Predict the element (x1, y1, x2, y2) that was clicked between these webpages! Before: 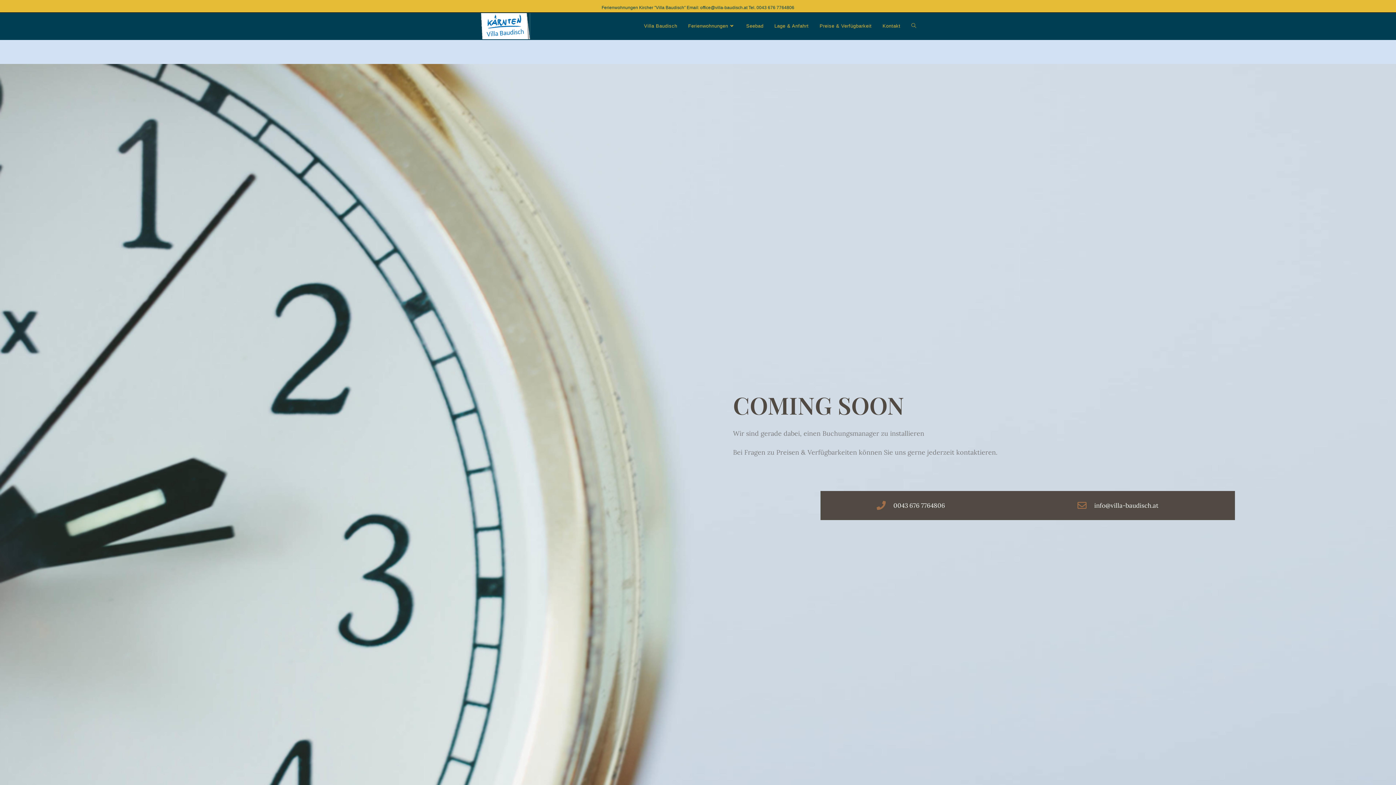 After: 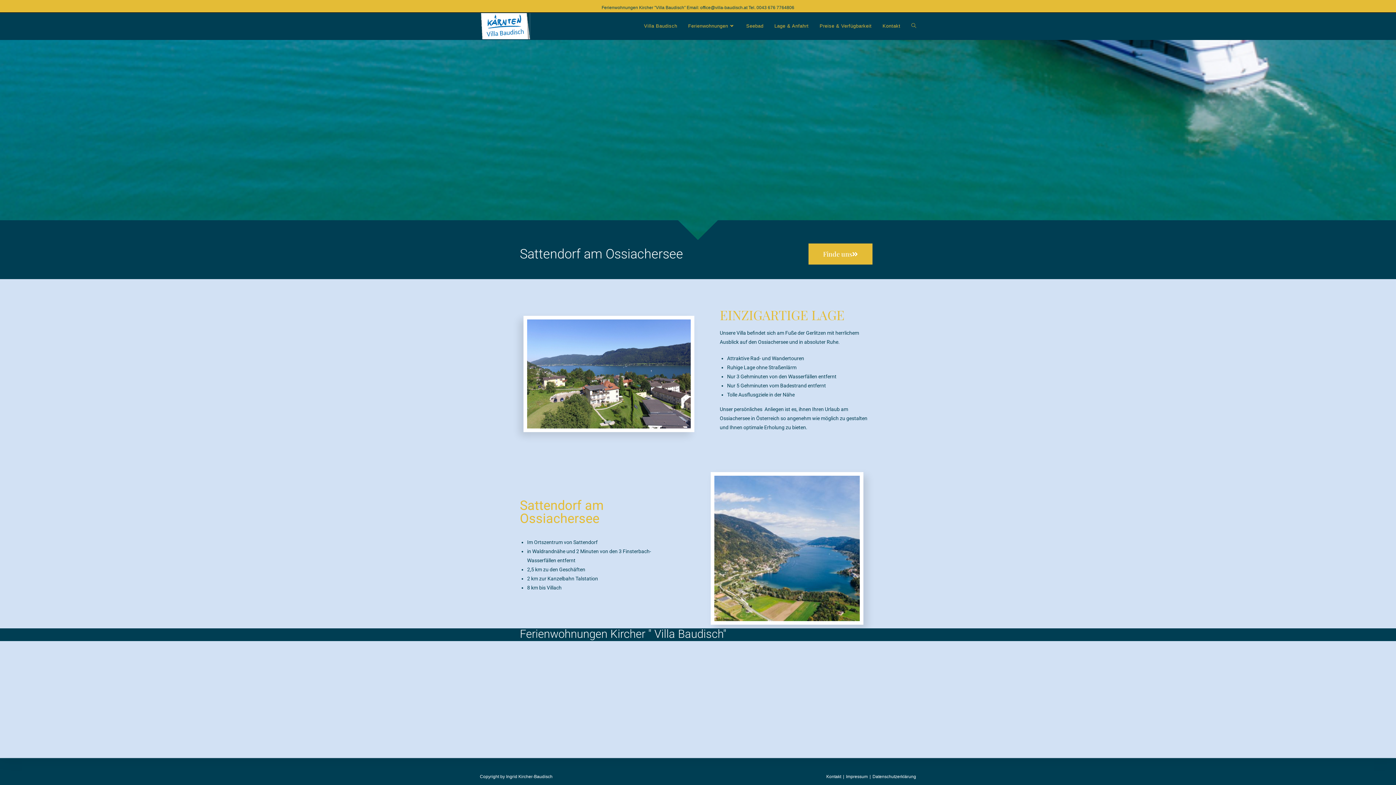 Action: label: Lage & Anfahrt bbox: (769, 12, 814, 39)